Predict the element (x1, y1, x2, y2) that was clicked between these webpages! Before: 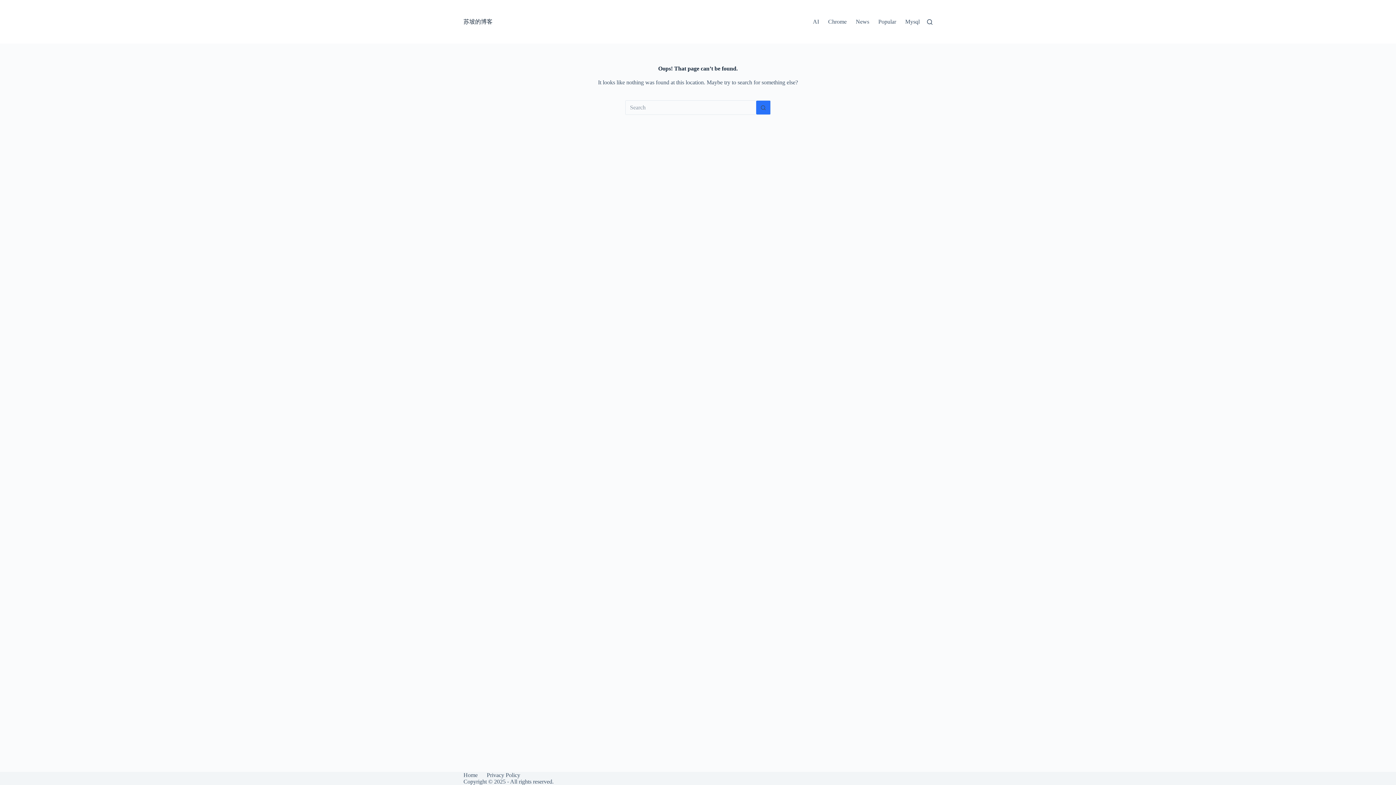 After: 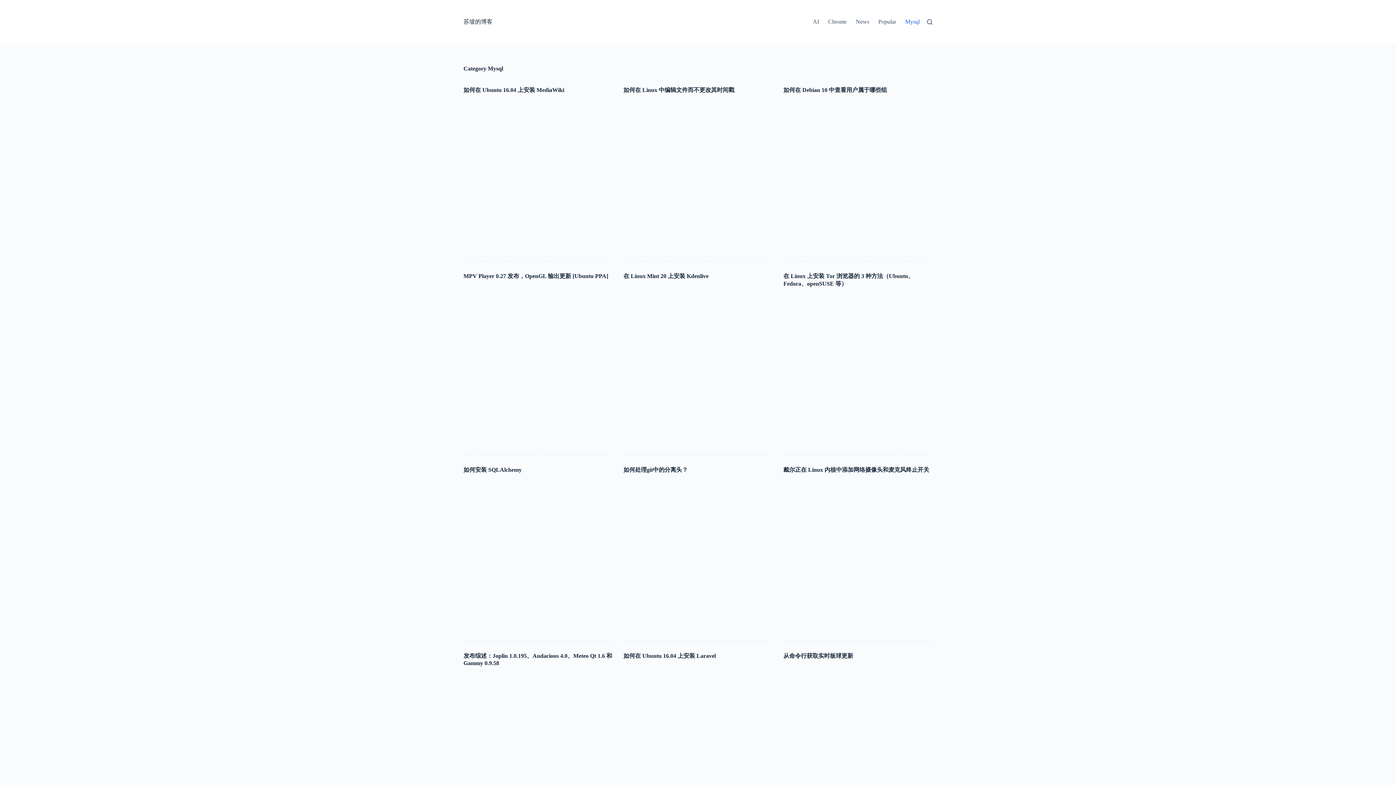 Action: label: Mysql bbox: (900, 0, 920, 43)